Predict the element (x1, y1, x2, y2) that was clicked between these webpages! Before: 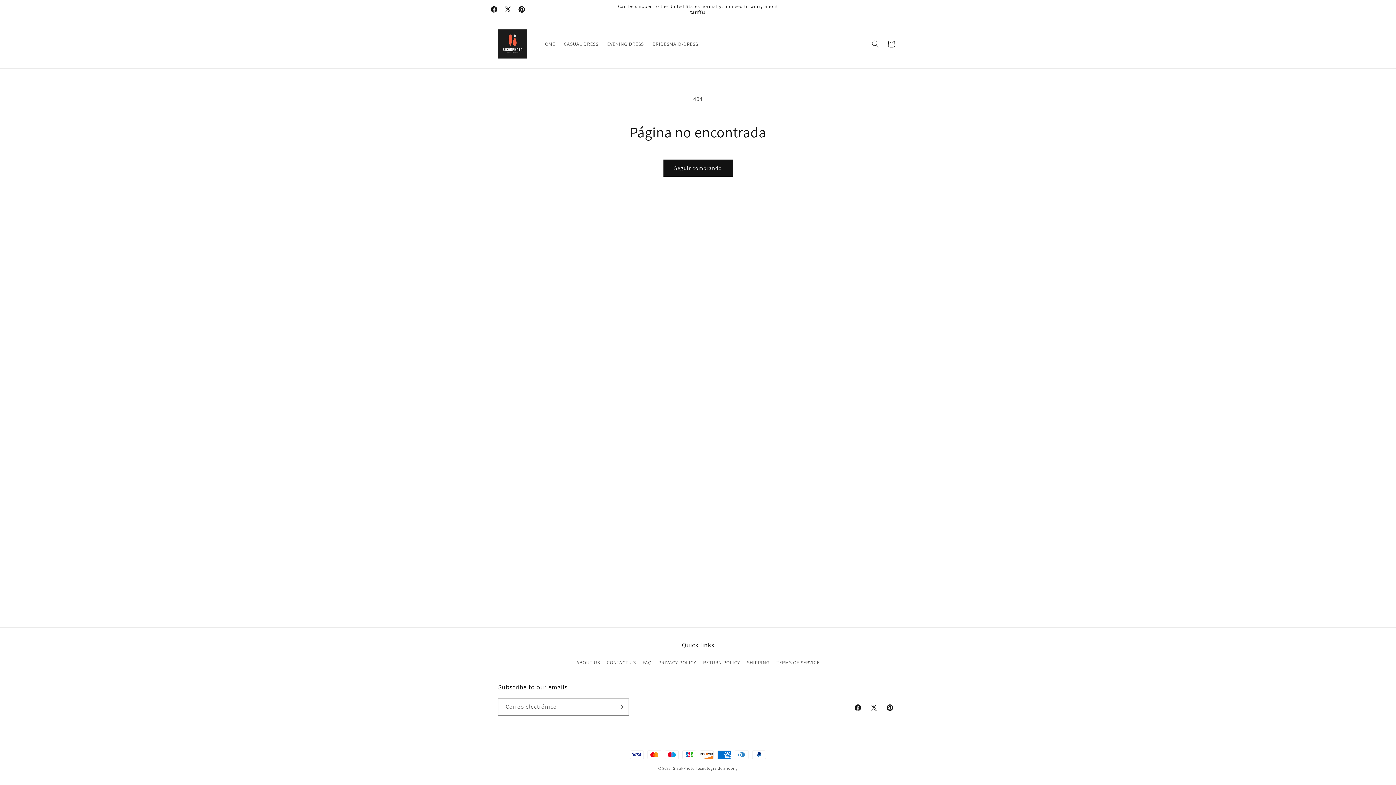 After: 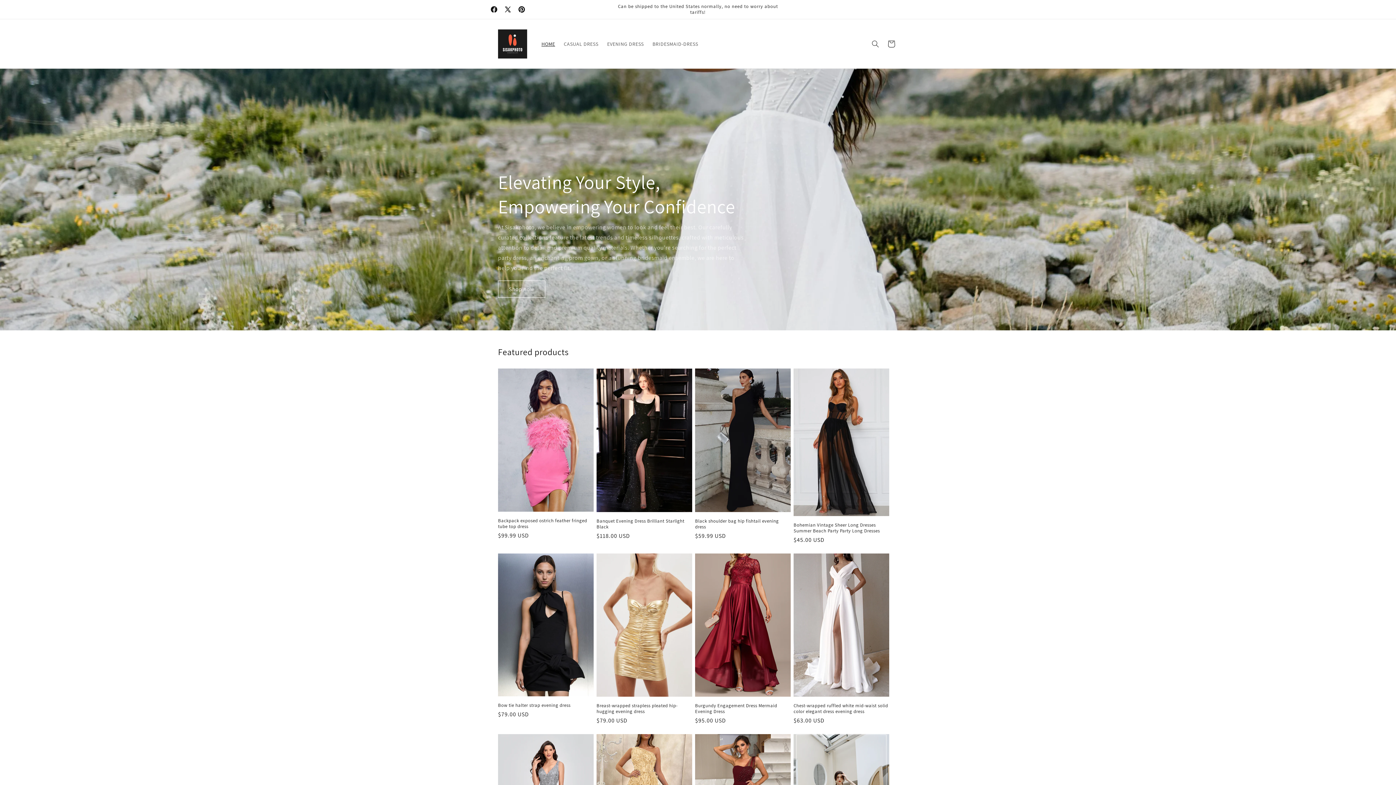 Action: bbox: (495, 26, 530, 61)